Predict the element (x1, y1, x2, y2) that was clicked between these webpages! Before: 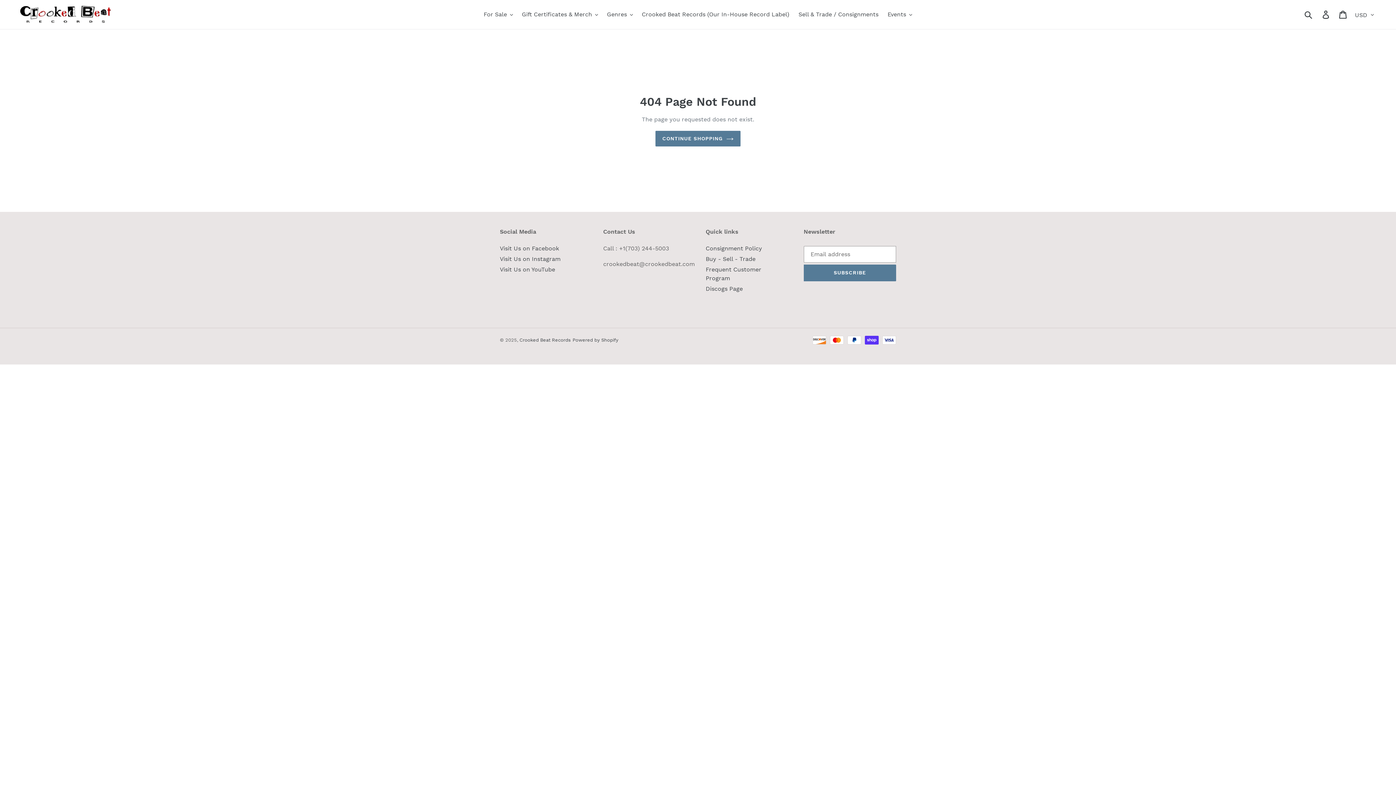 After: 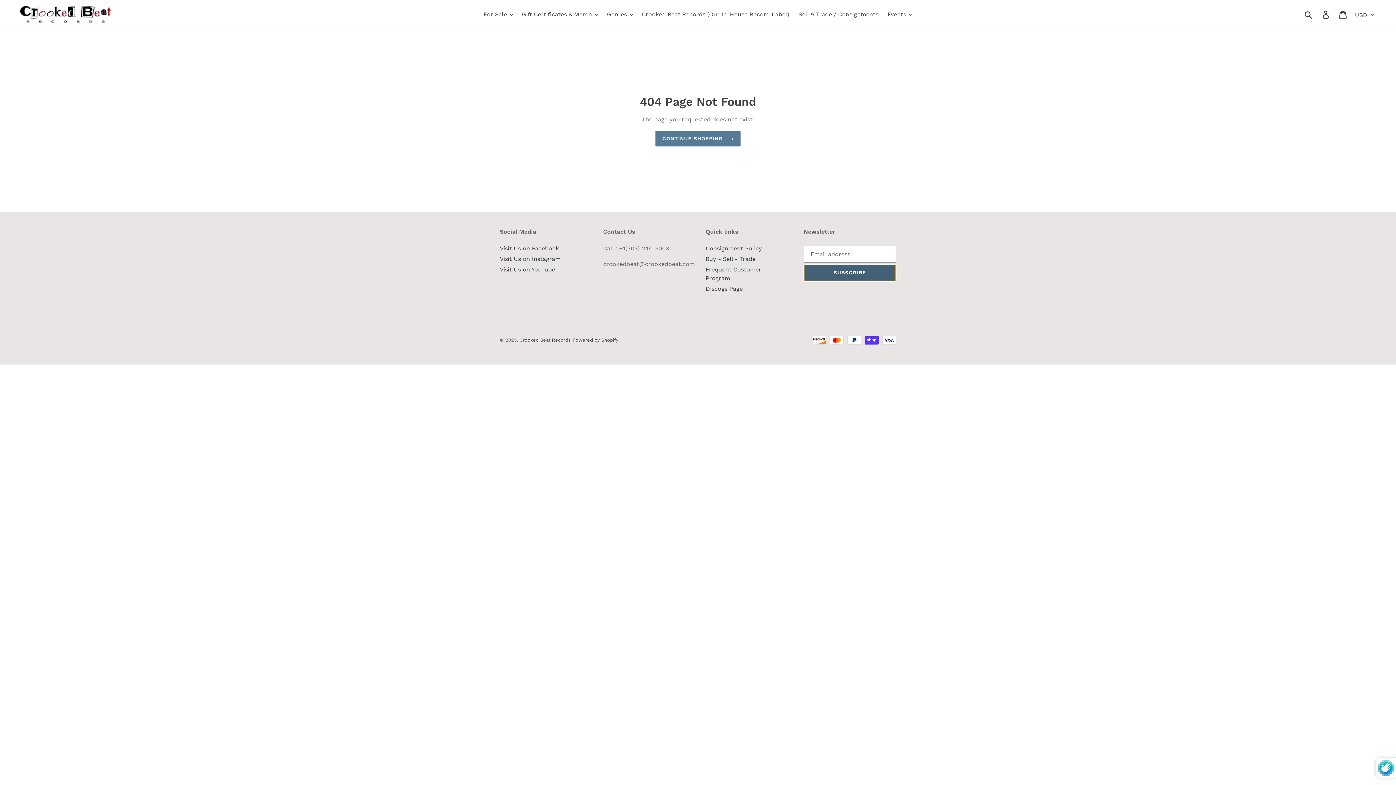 Action: bbox: (803, 264, 896, 281) label: SUBSCRIBE